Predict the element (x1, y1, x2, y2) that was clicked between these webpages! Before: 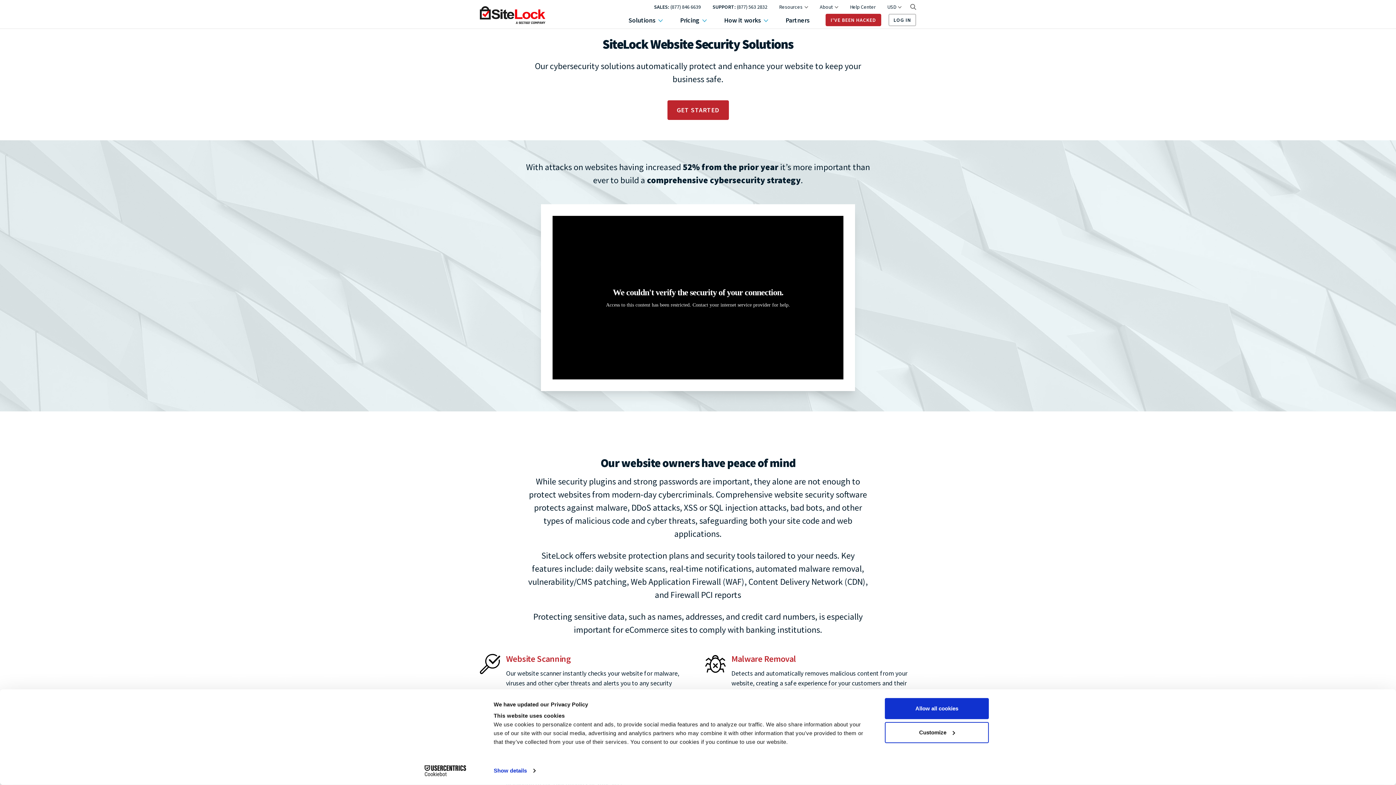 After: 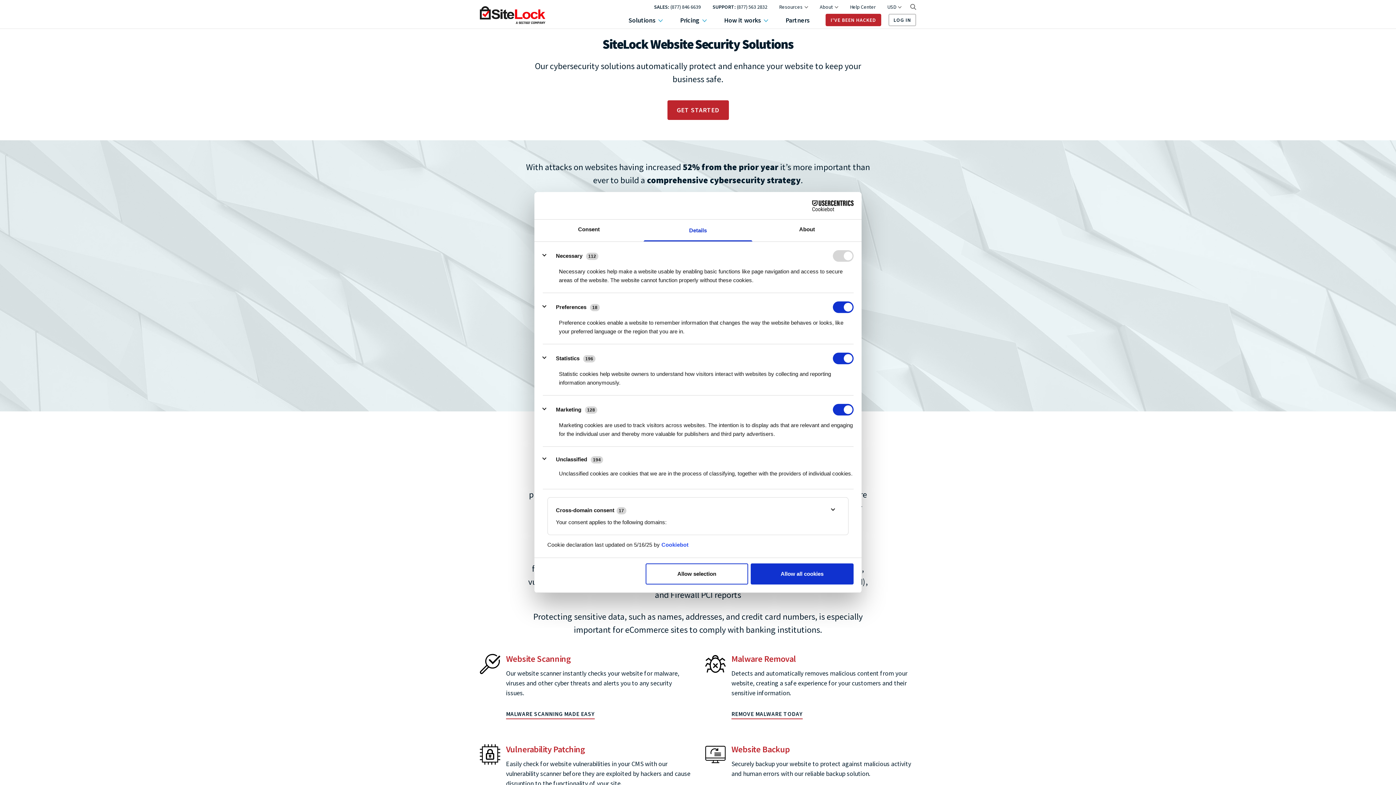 Action: bbox: (885, 722, 989, 743) label: Customize